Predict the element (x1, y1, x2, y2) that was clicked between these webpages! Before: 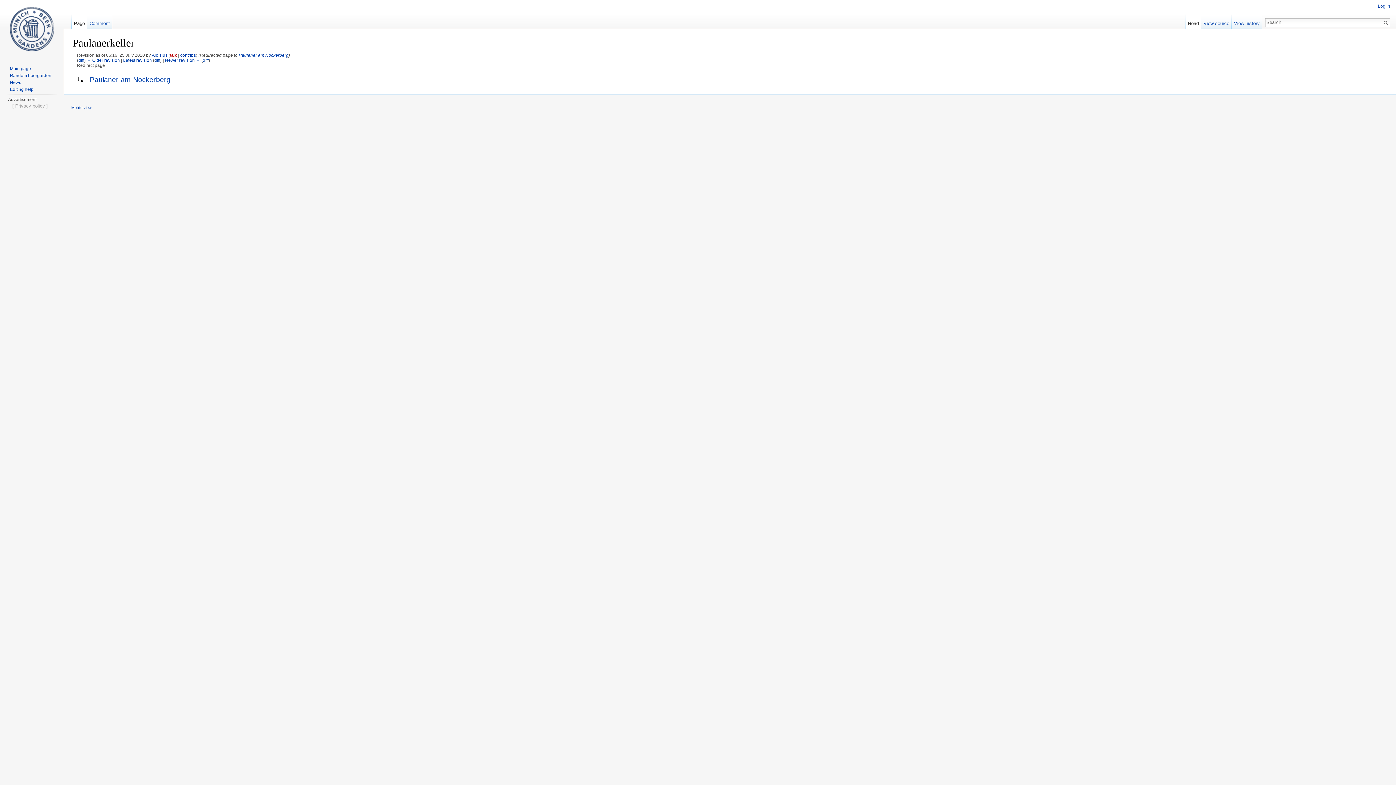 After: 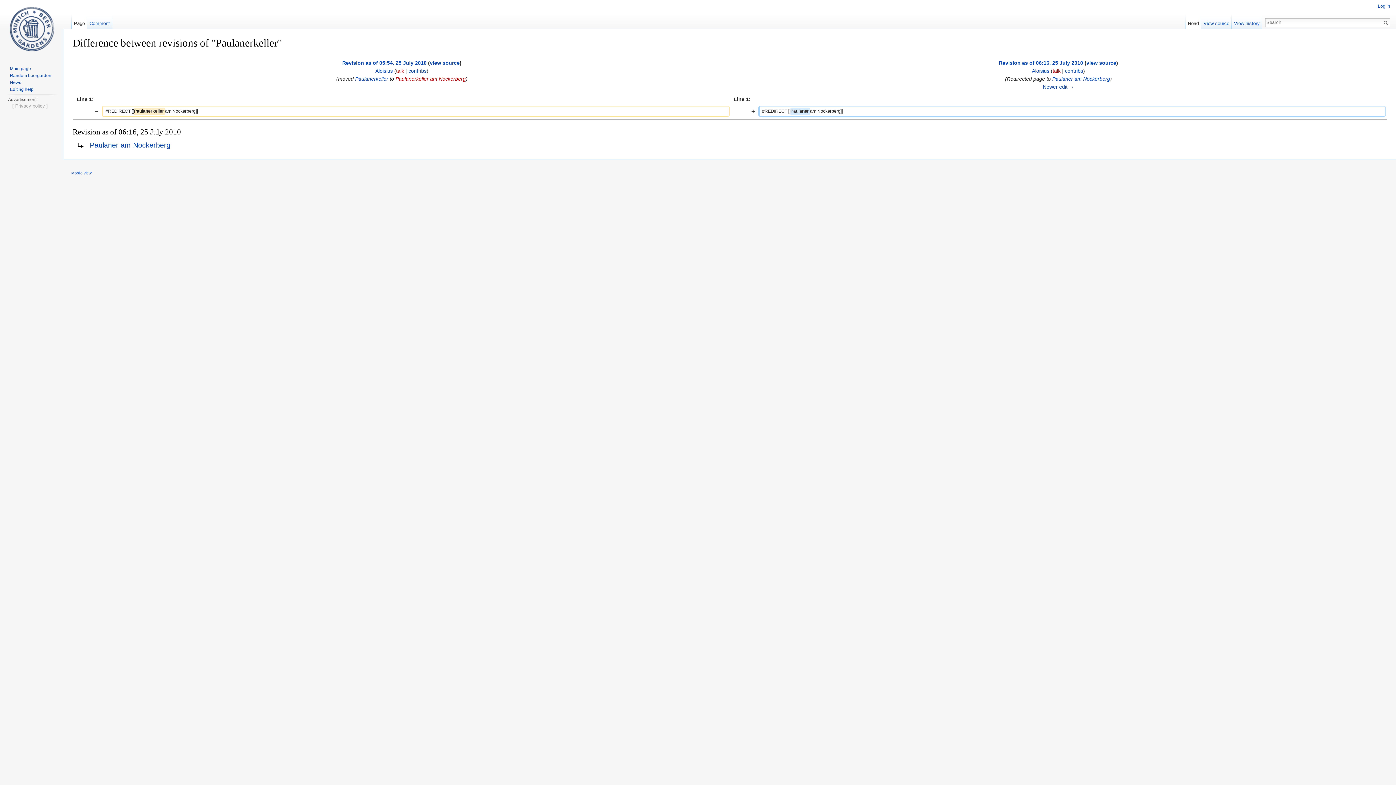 Action: label: diff bbox: (78, 57, 84, 62)